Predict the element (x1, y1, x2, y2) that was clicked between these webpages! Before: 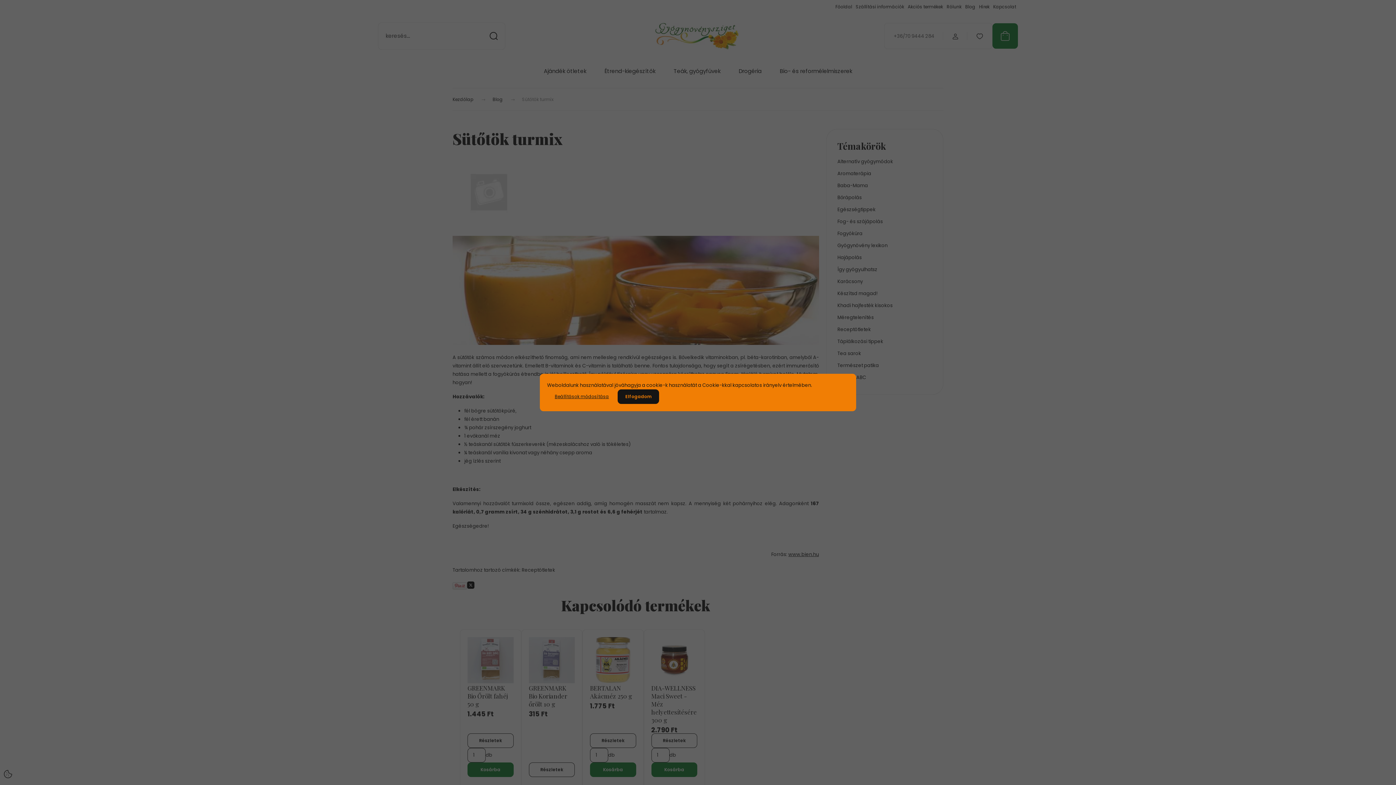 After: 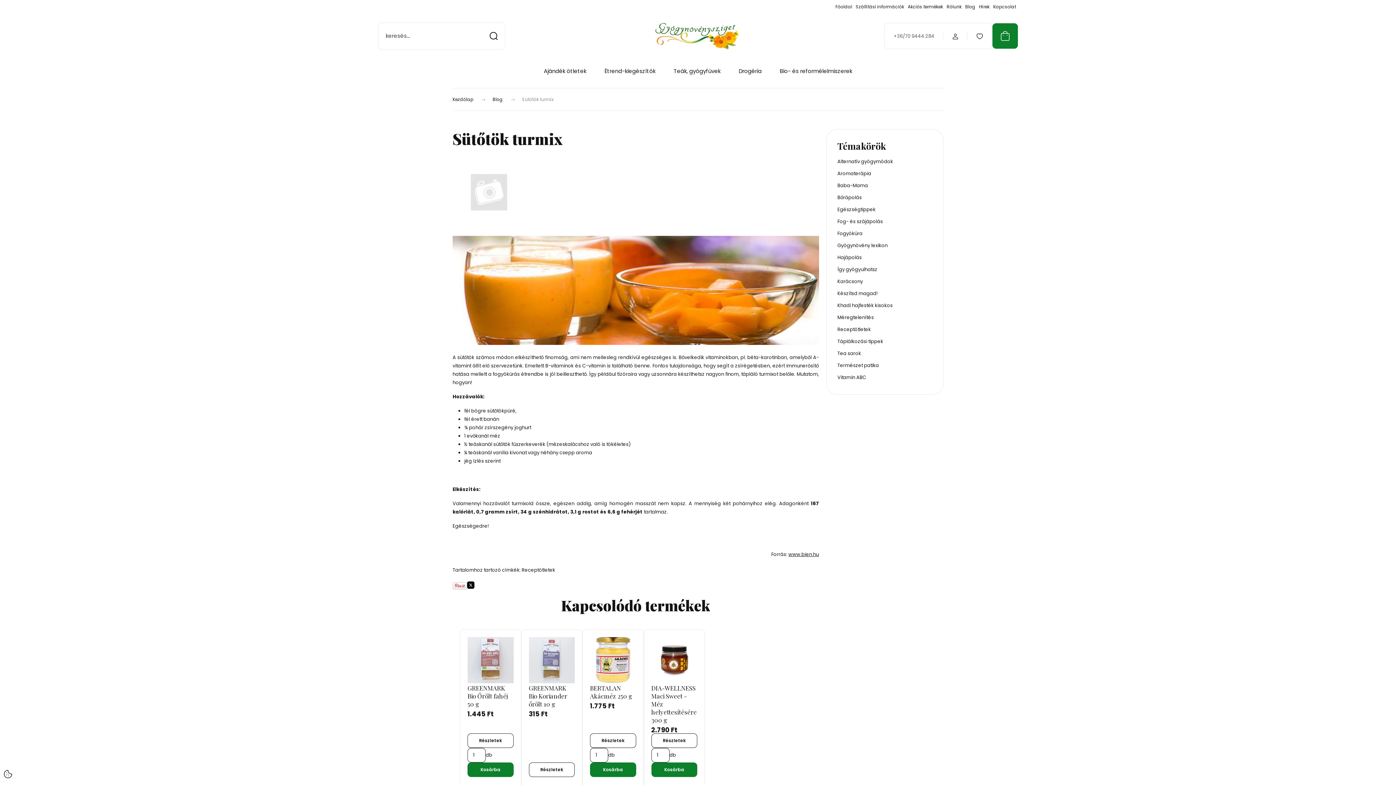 Action: bbox: (617, 389, 659, 404) label: Elfogadom